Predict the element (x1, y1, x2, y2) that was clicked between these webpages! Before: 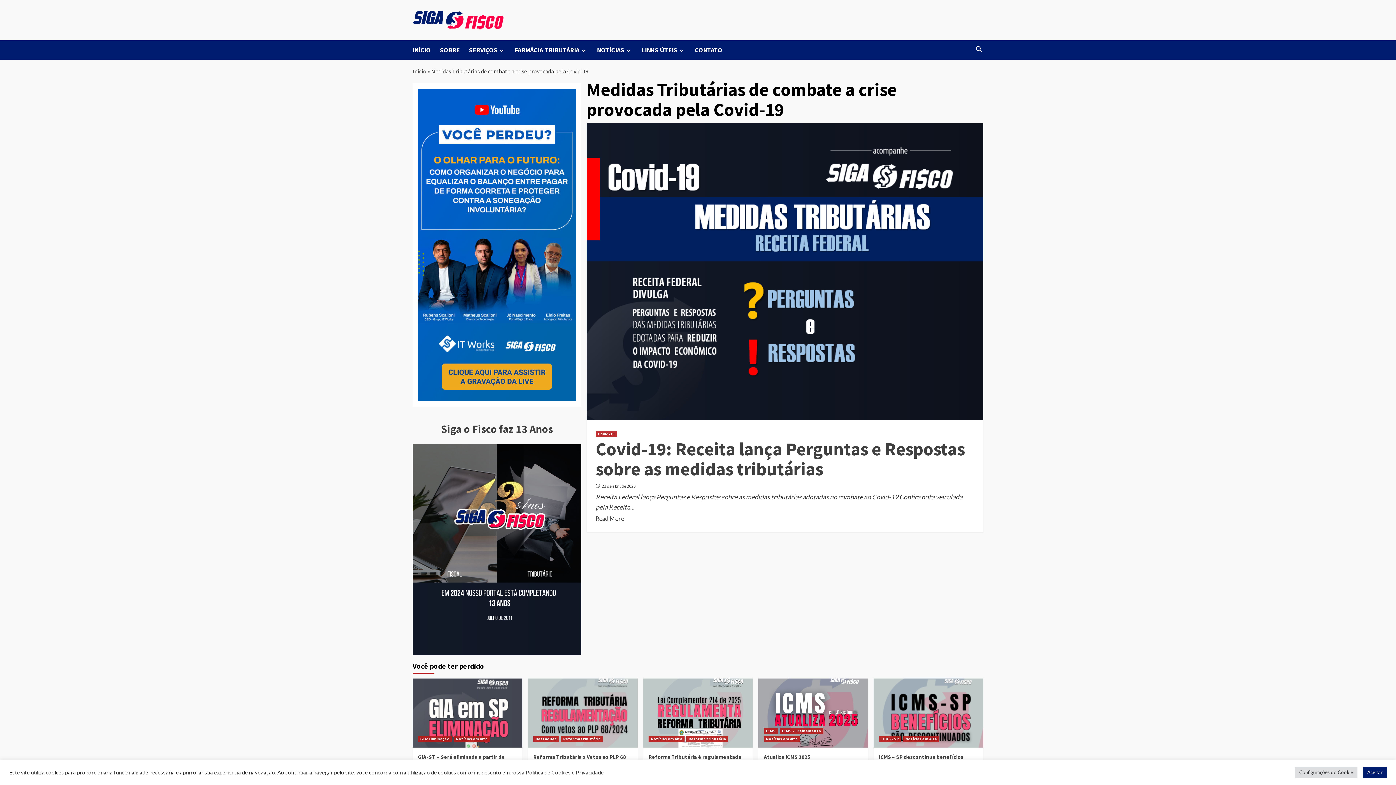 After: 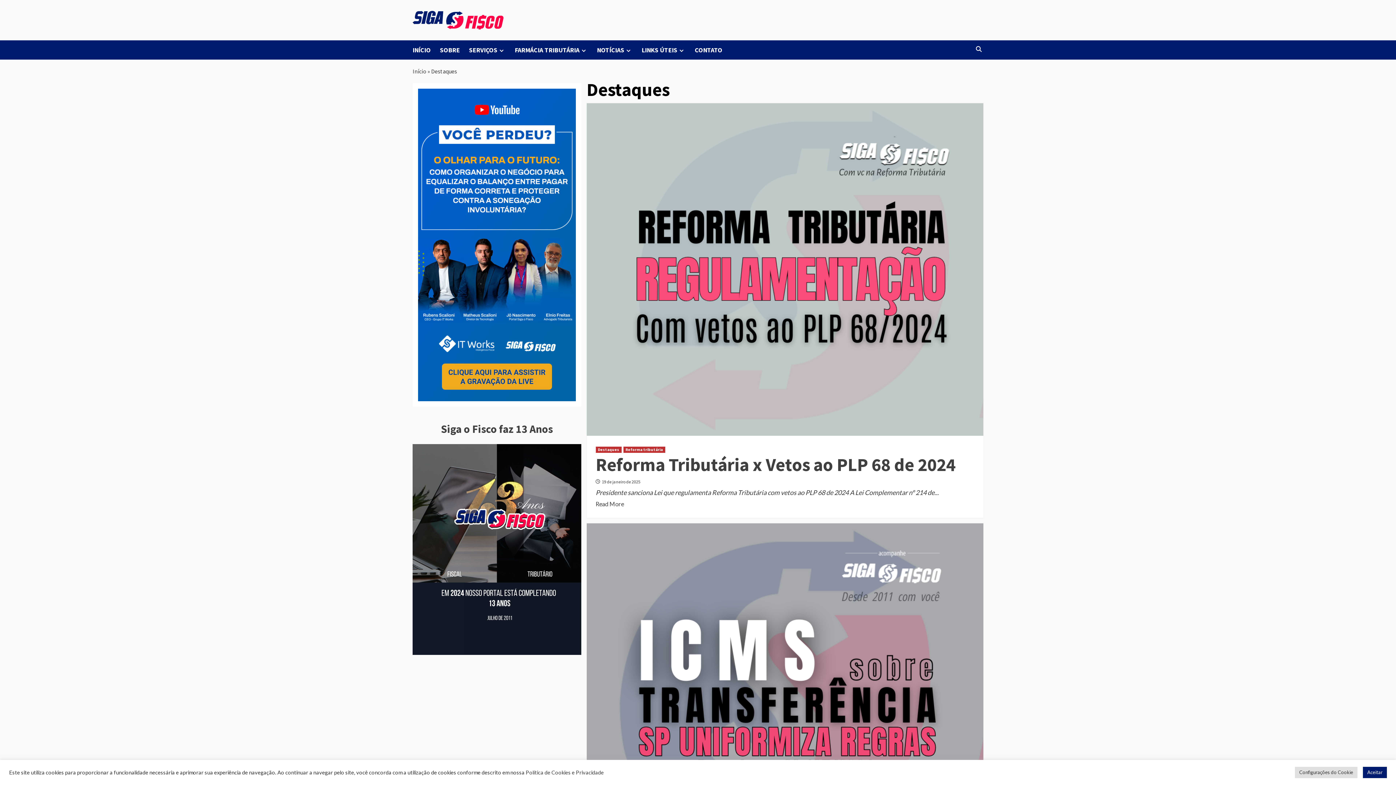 Action: bbox: (533, 736, 559, 742) label: Destaques